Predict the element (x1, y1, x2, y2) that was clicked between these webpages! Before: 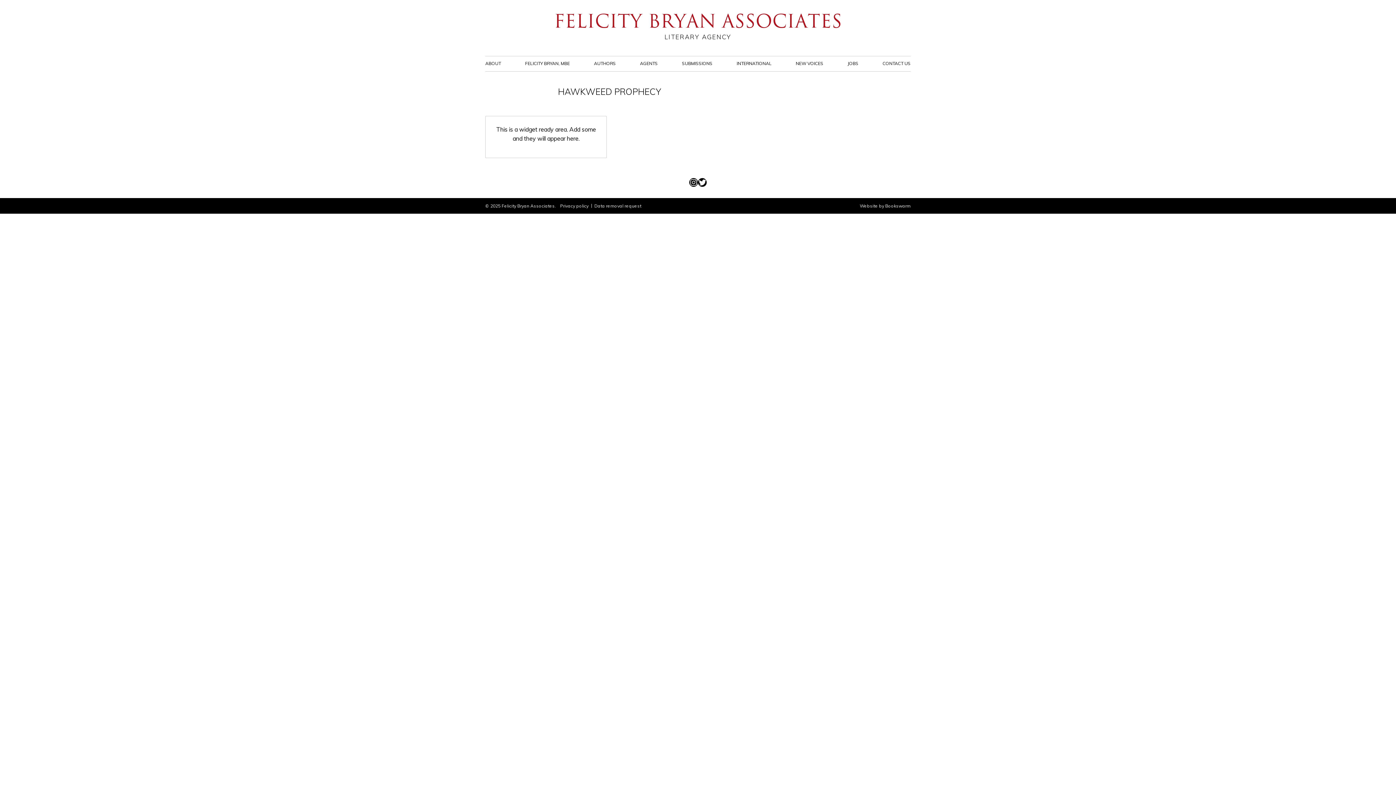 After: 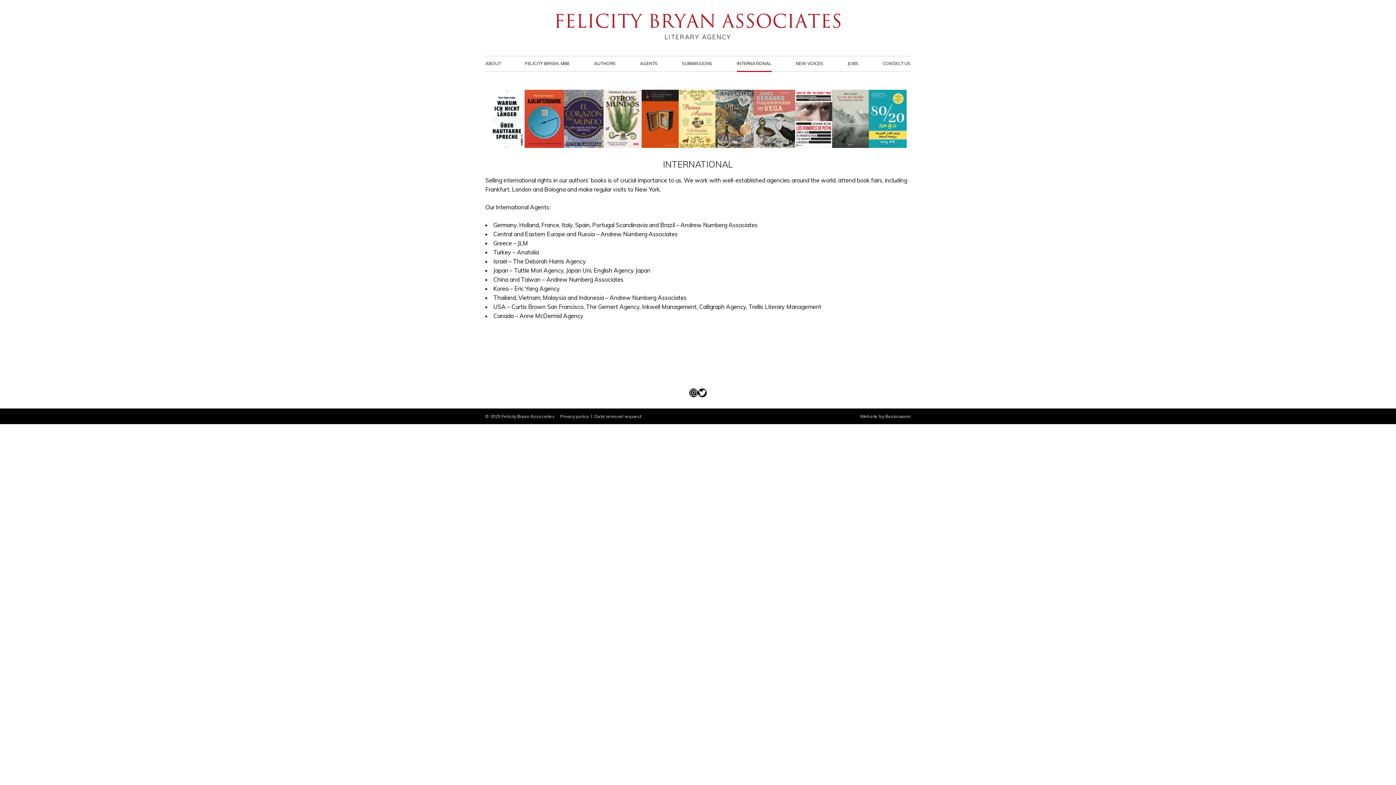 Action: label: INTERNATIONAL bbox: (736, 56, 771, 70)